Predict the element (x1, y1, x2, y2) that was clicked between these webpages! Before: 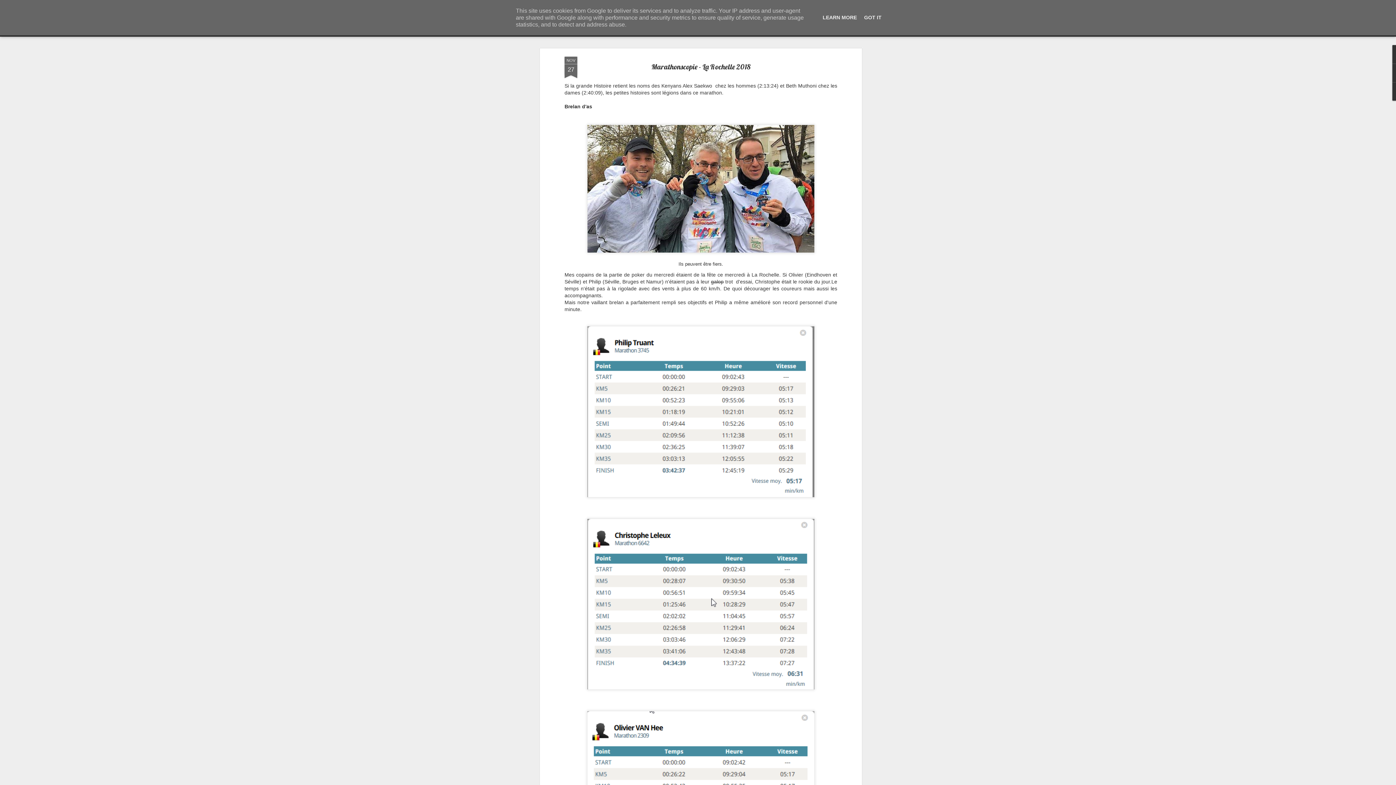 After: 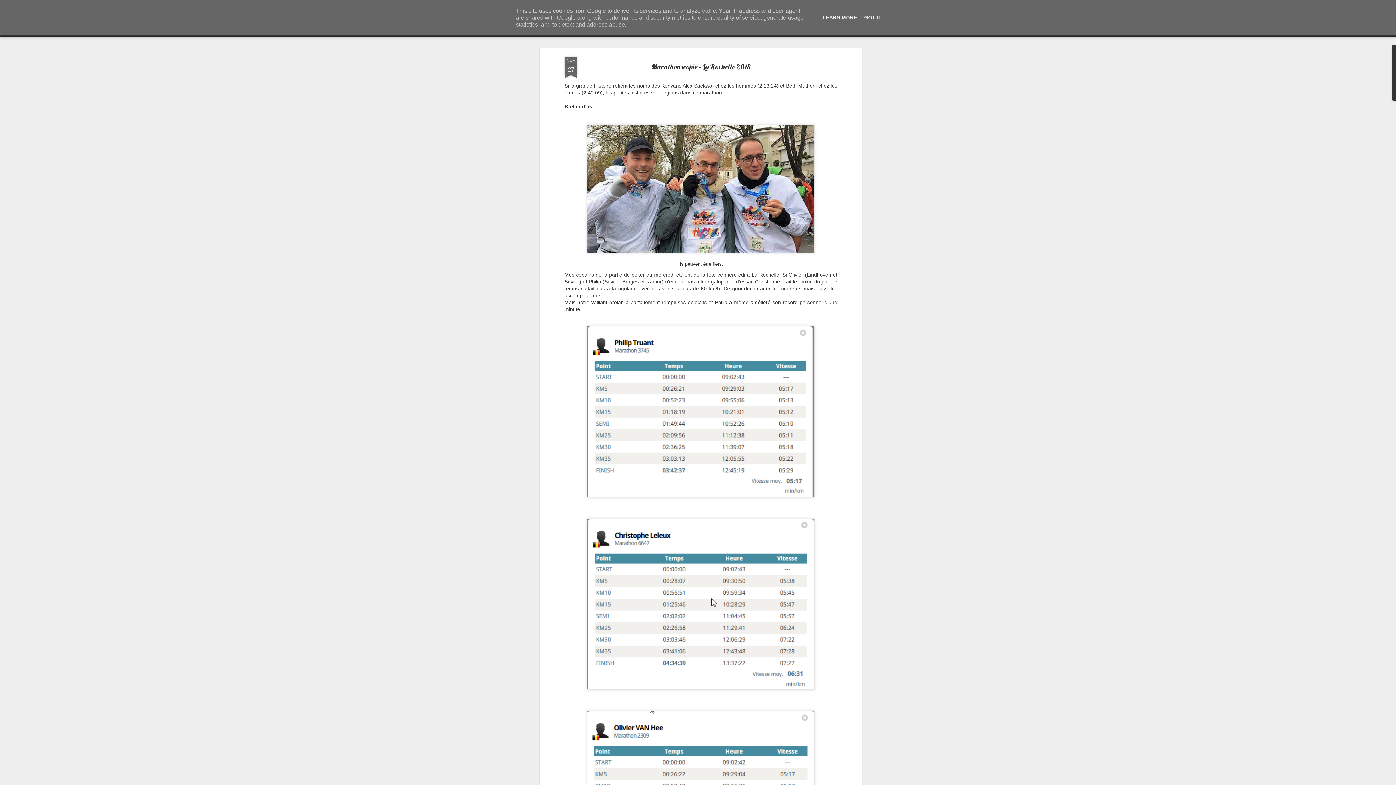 Action: label: Marathonscopie - La Rochelle 2018 bbox: (651, 62, 750, 71)